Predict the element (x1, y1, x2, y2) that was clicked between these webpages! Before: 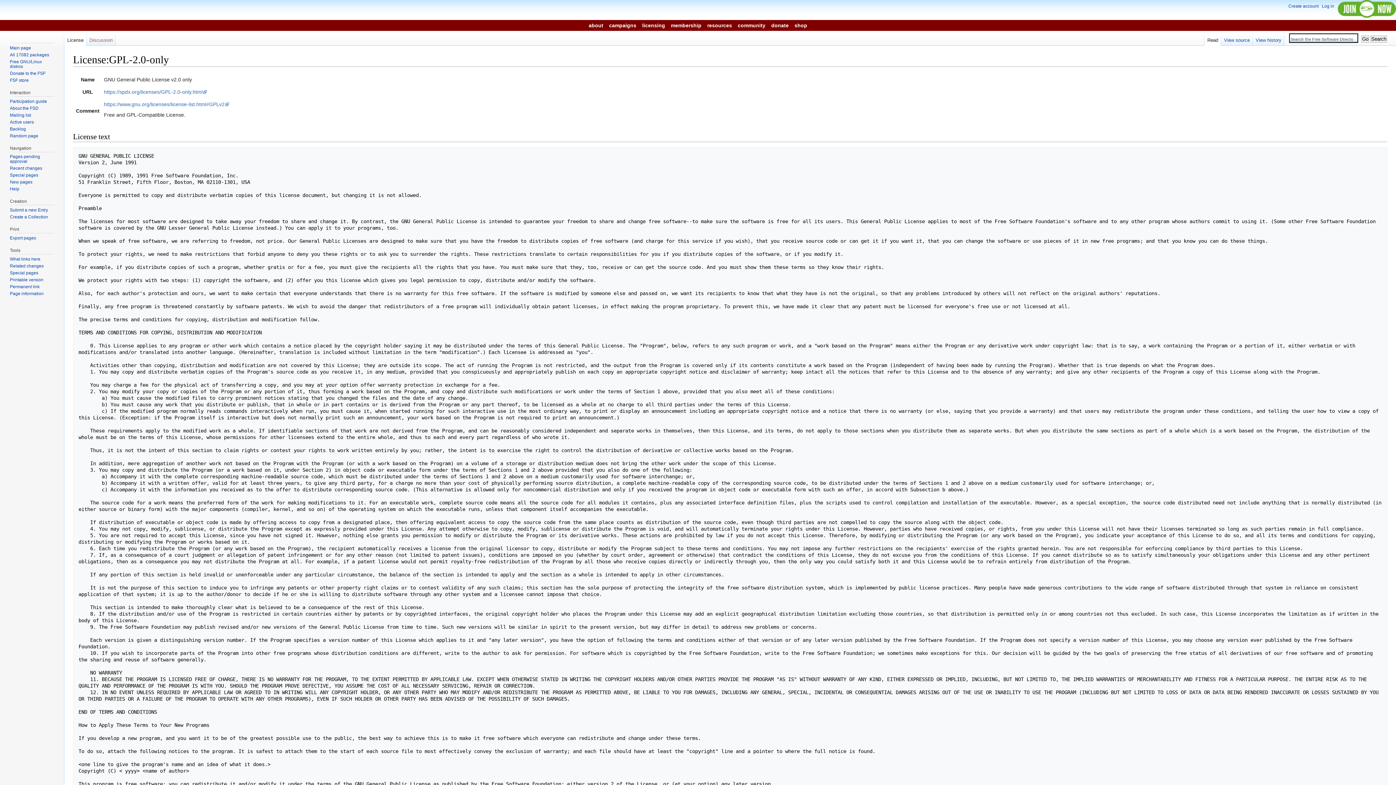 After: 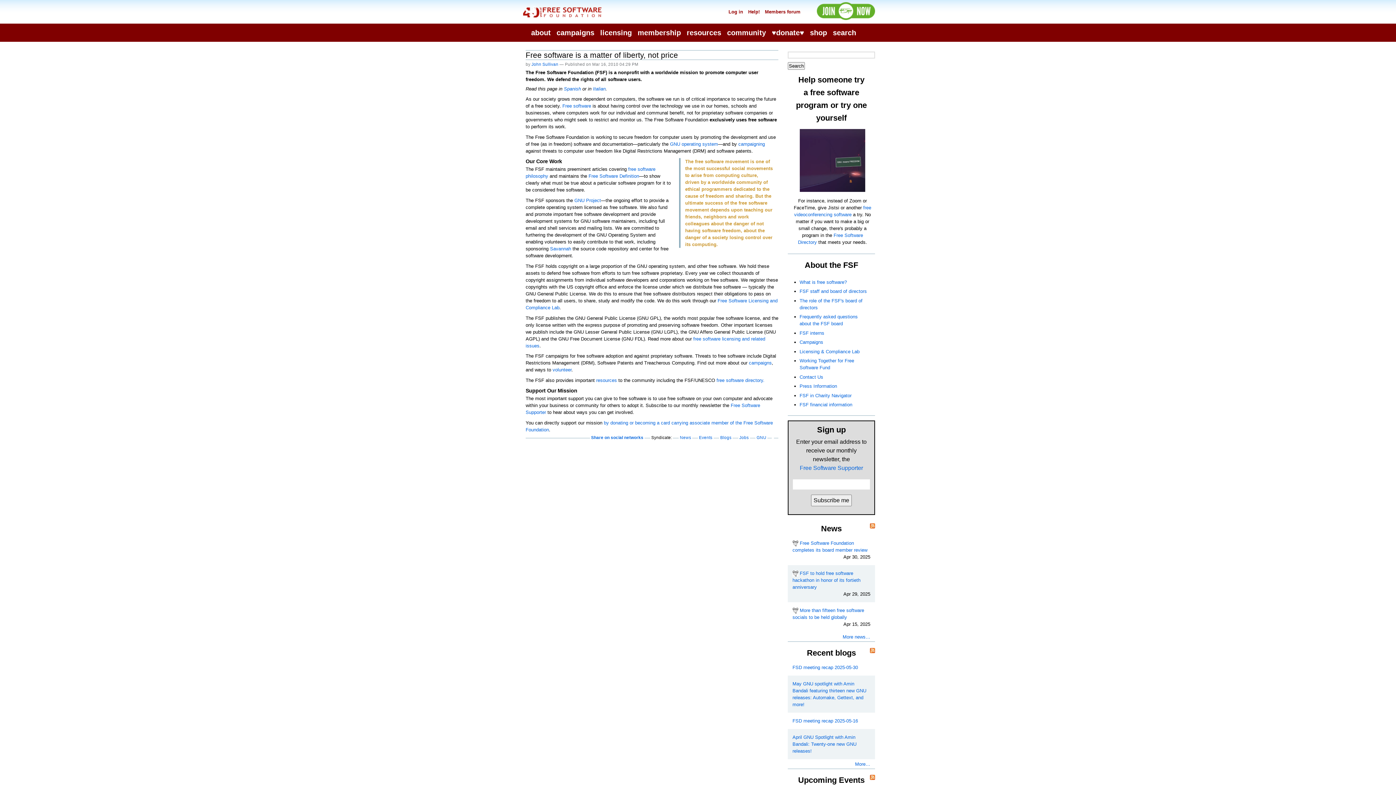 Action: bbox: (586, 20, 605, 30) label: about